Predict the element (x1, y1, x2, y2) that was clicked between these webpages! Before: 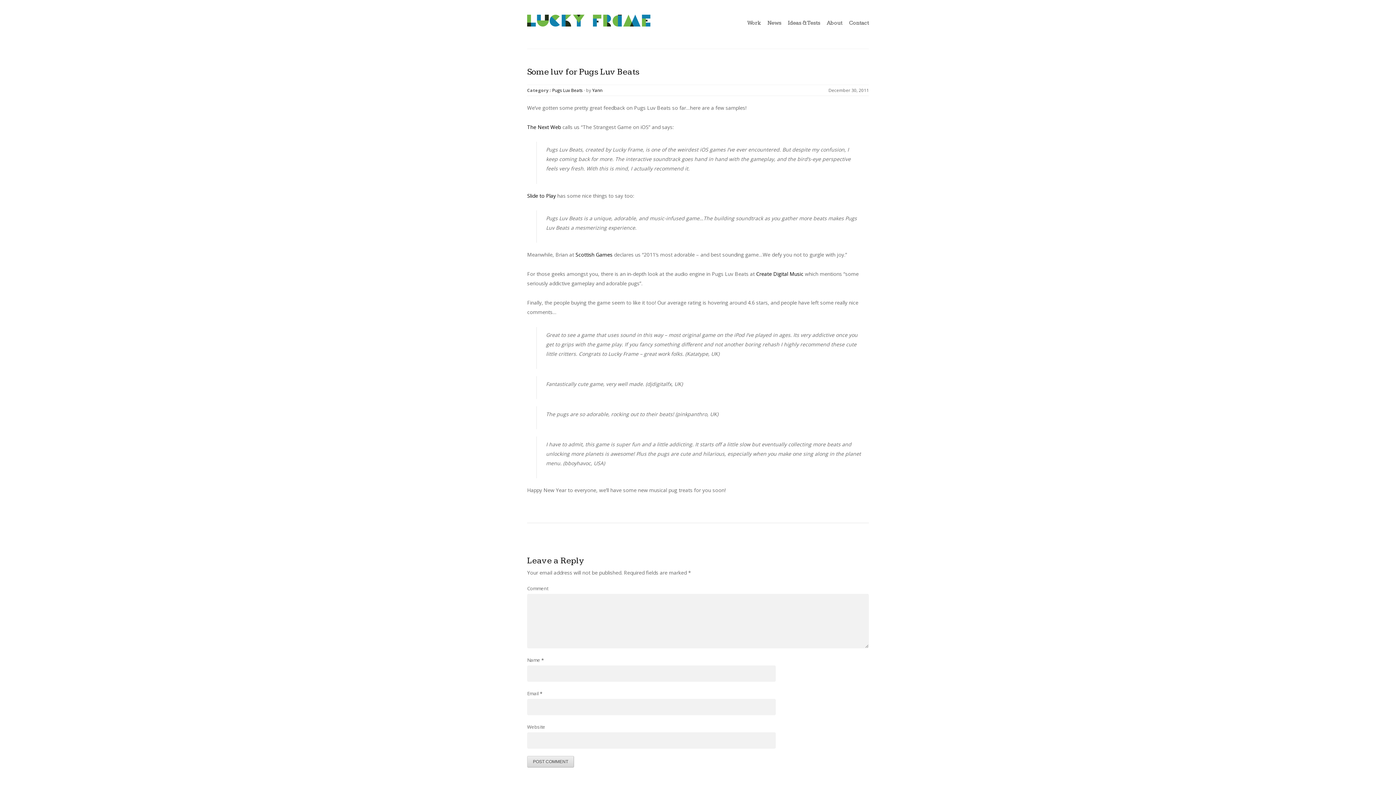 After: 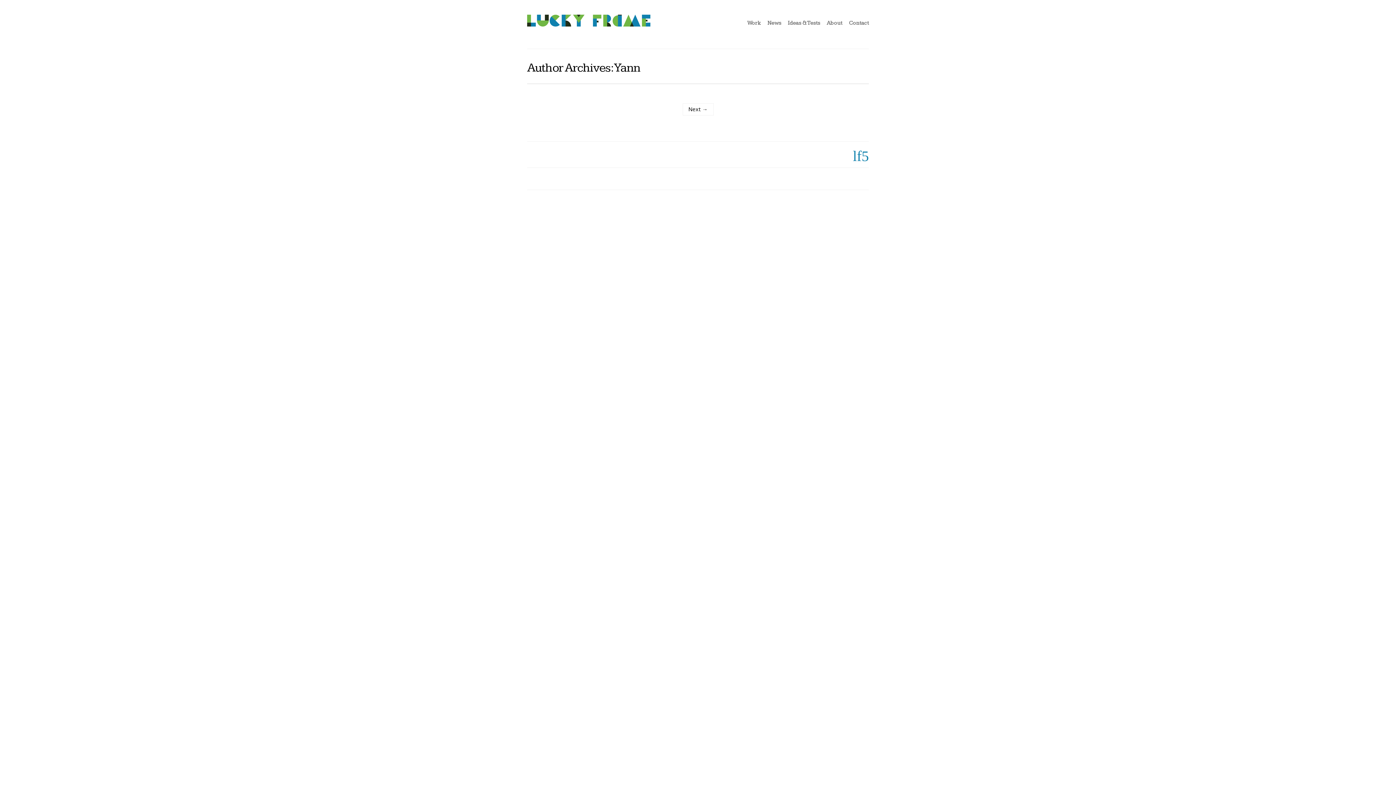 Action: label: Yann bbox: (592, 87, 602, 93)